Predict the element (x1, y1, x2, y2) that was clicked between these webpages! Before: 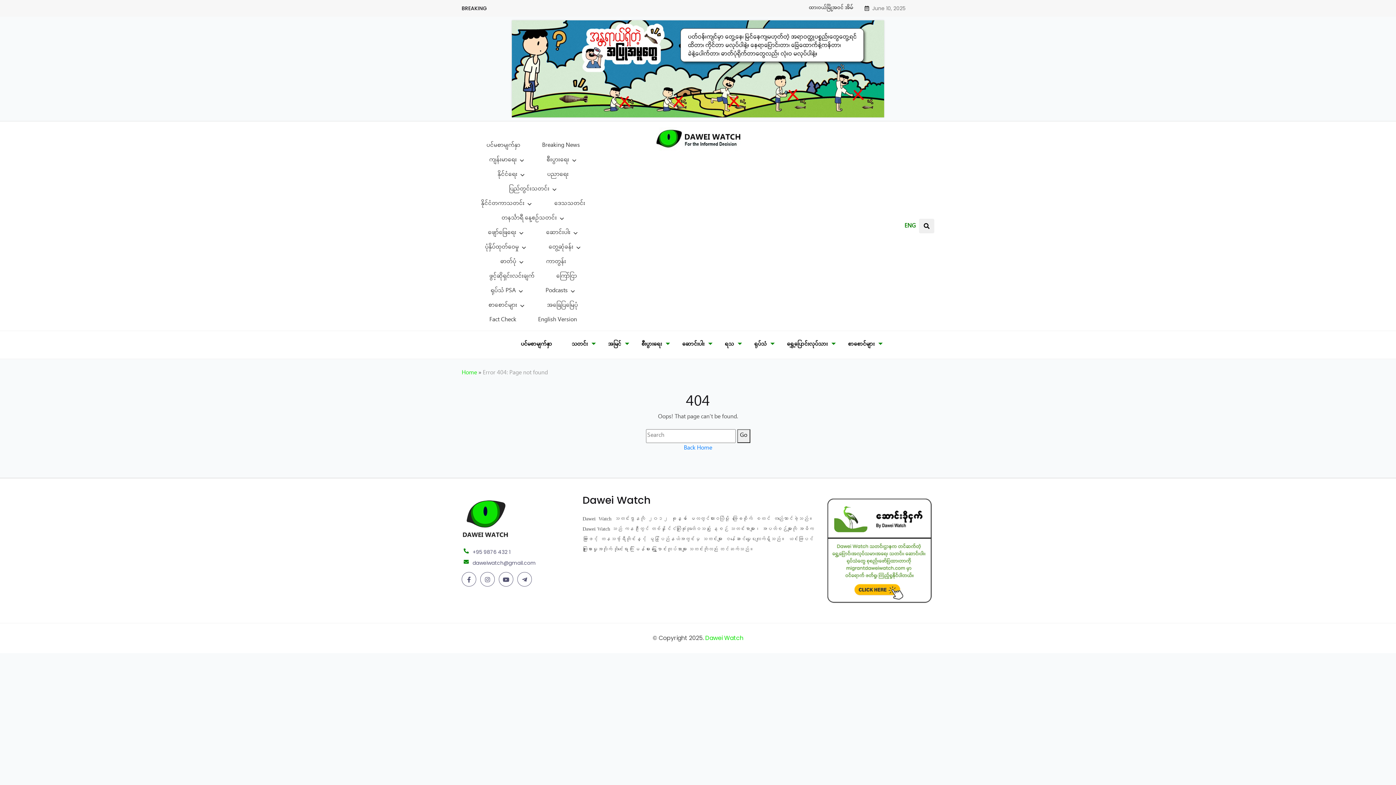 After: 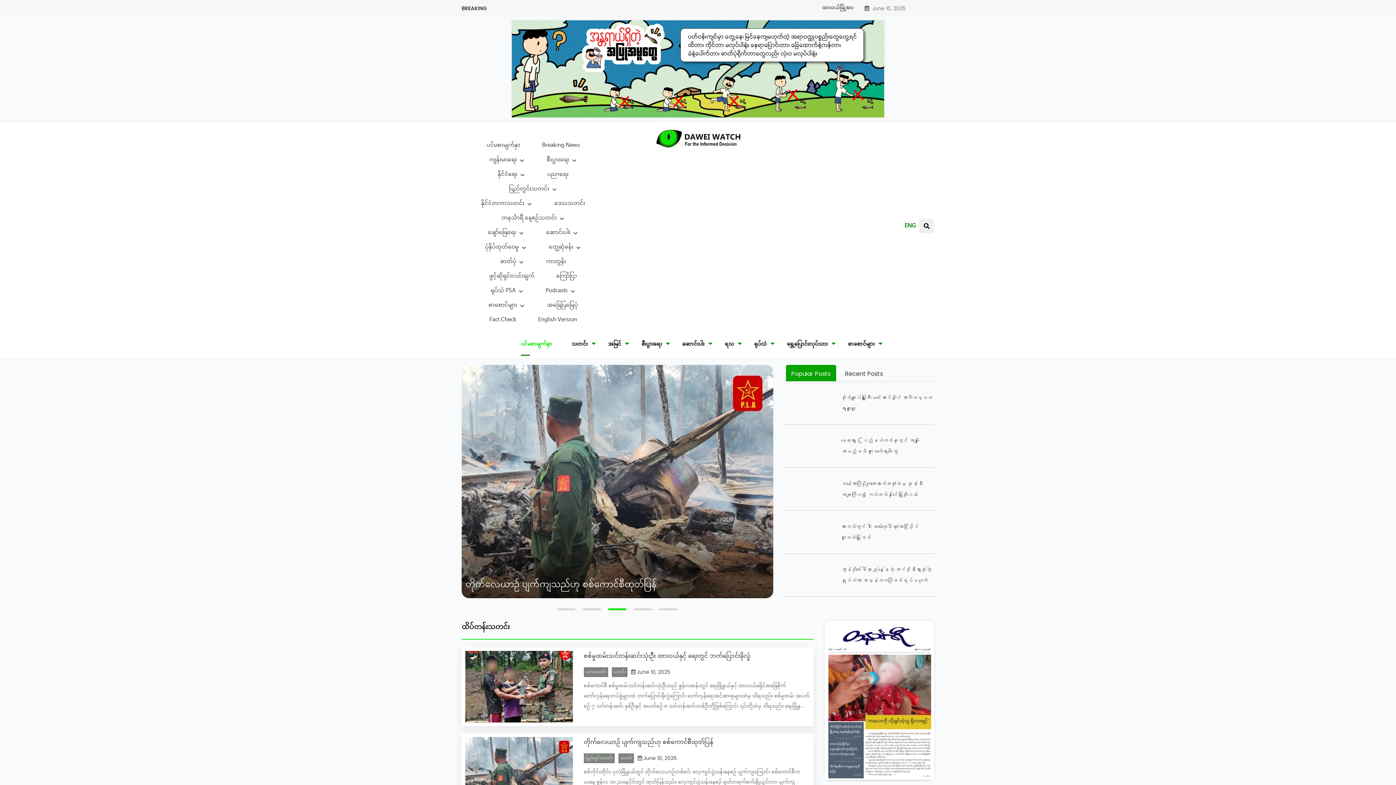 Action: bbox: (461, 368, 477, 379) label: Home